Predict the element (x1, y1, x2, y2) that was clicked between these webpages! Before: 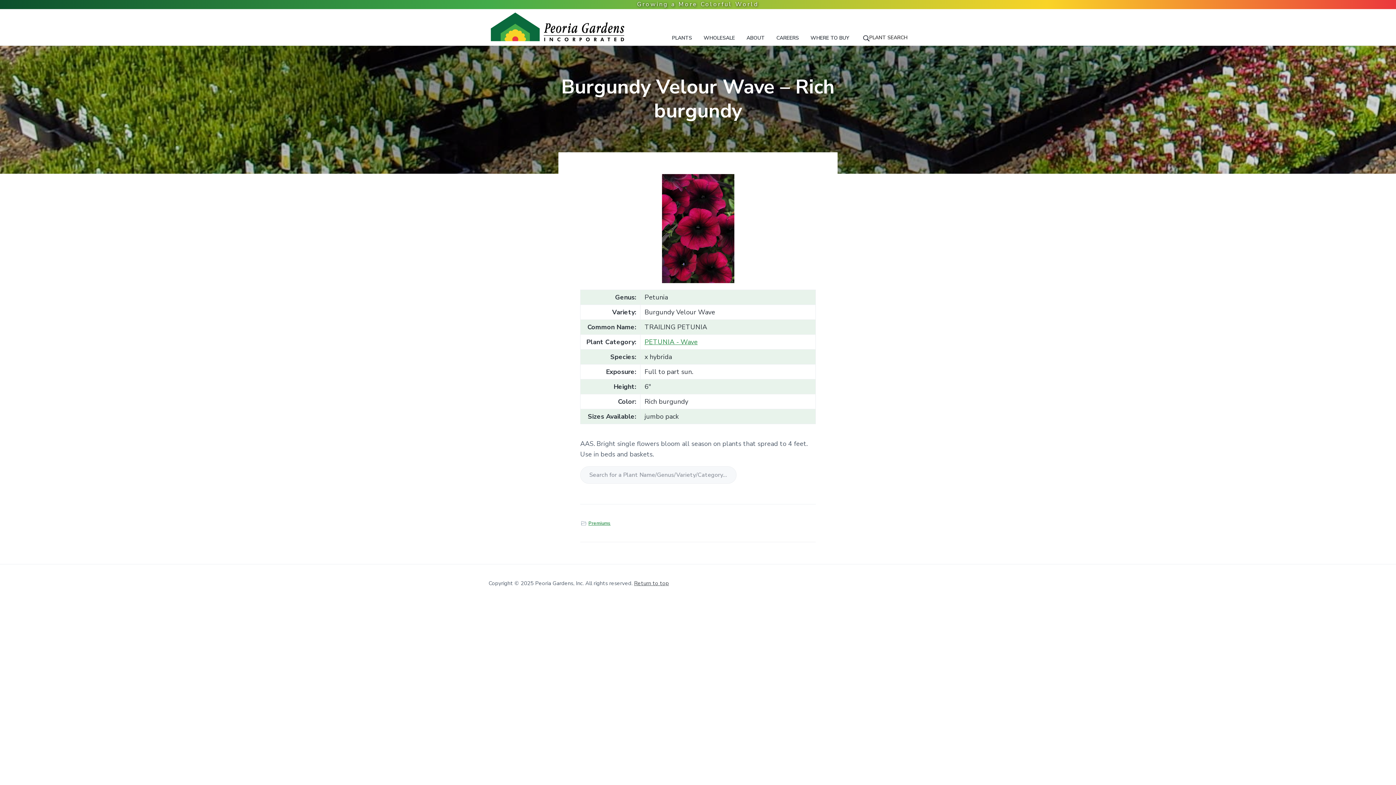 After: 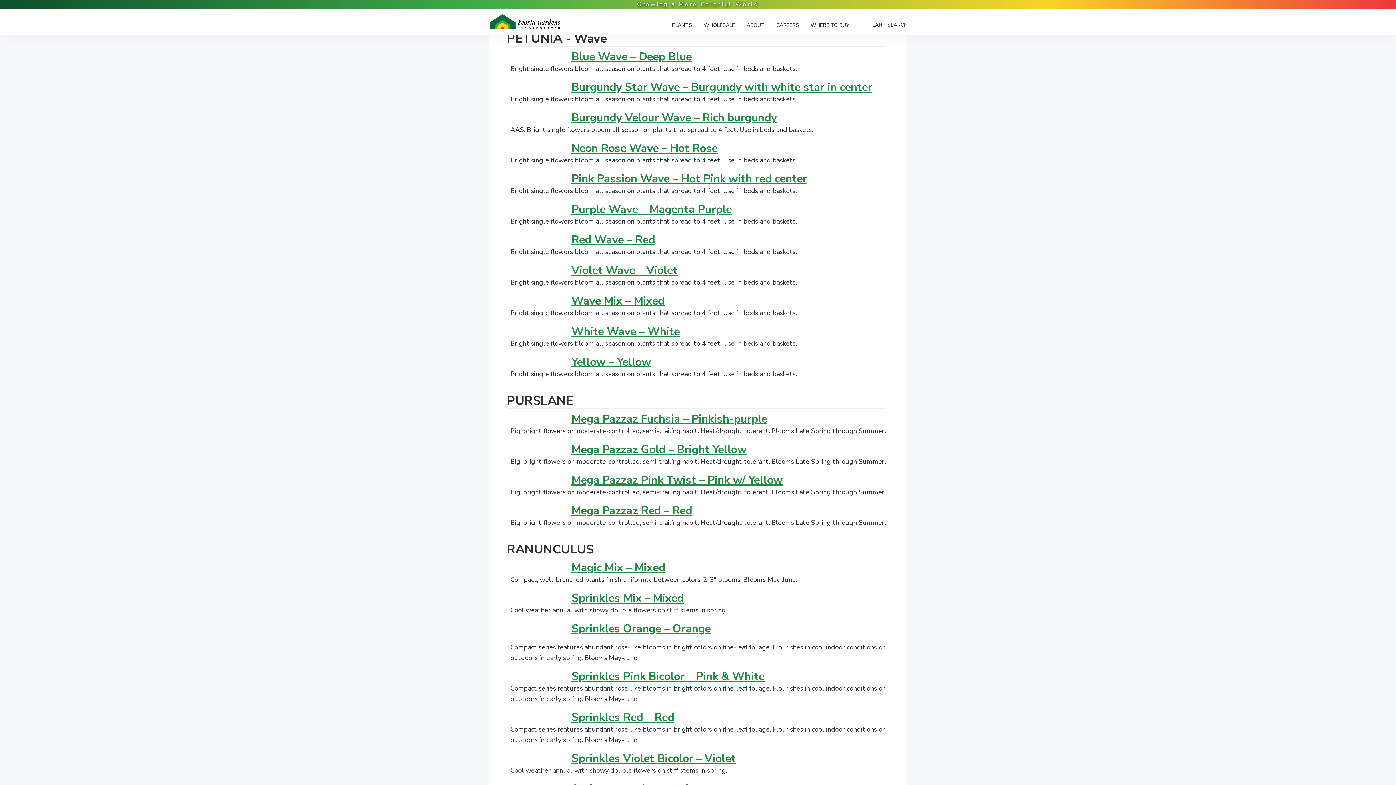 Action: label: PETUNIA - Wave bbox: (644, 337, 697, 346)